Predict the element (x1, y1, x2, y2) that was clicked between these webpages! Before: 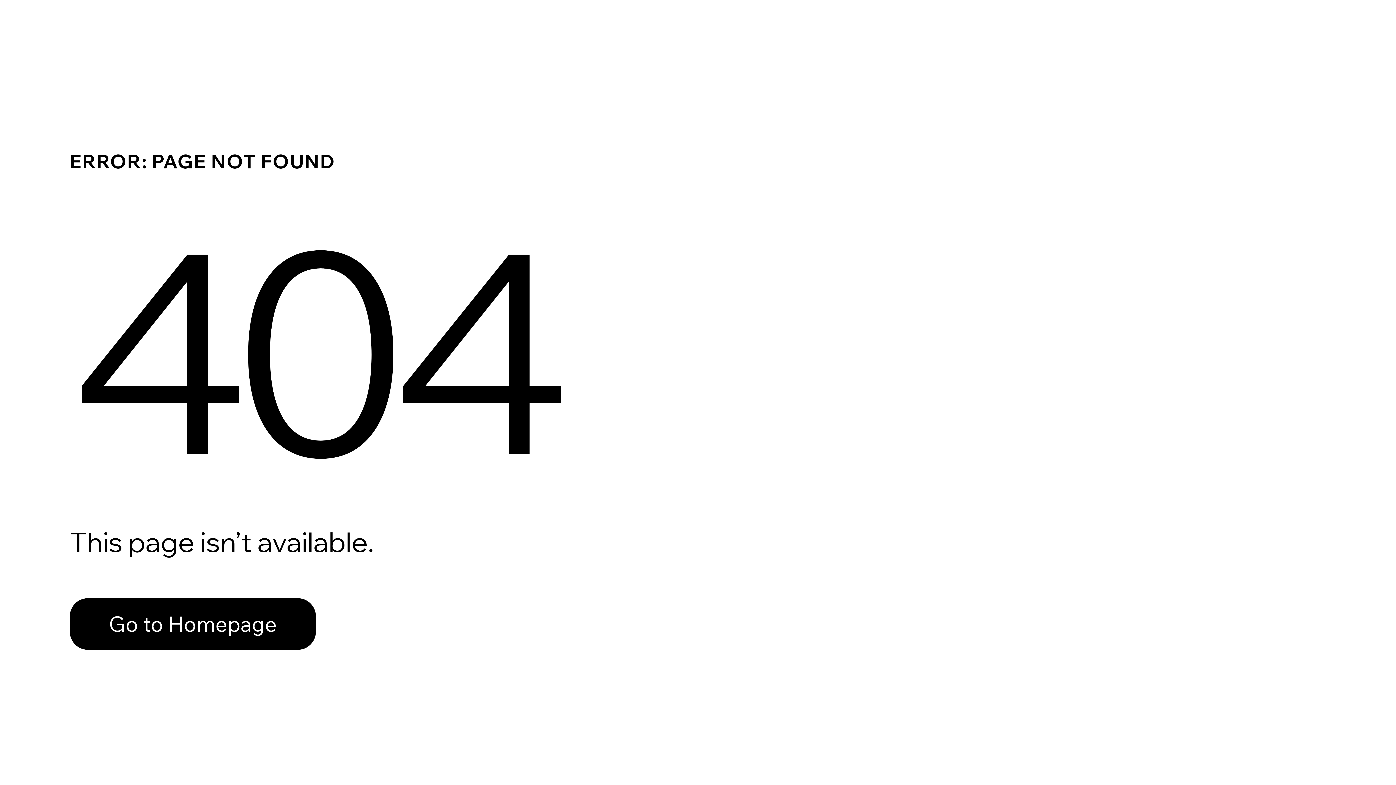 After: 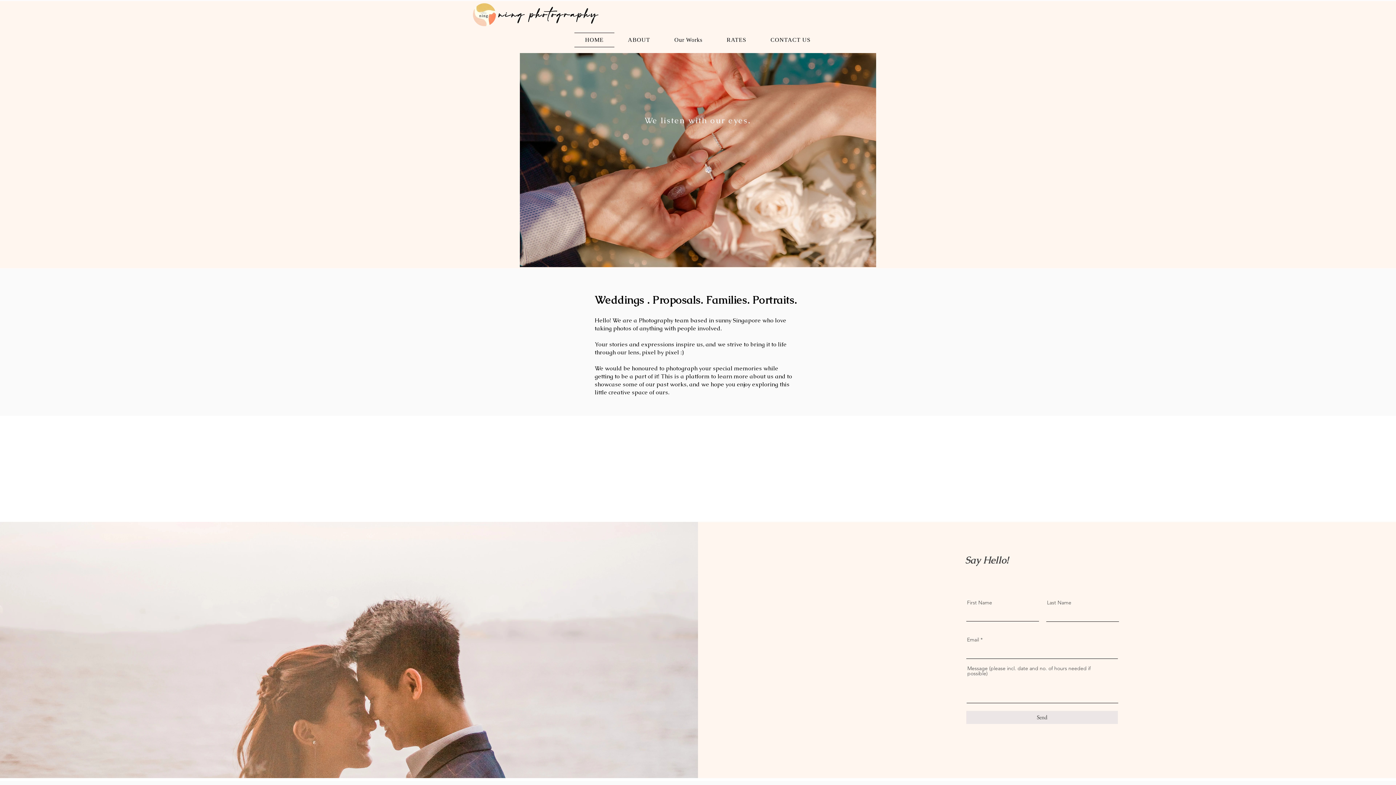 Action: label: Go to Homepage bbox: (69, 598, 316, 650)